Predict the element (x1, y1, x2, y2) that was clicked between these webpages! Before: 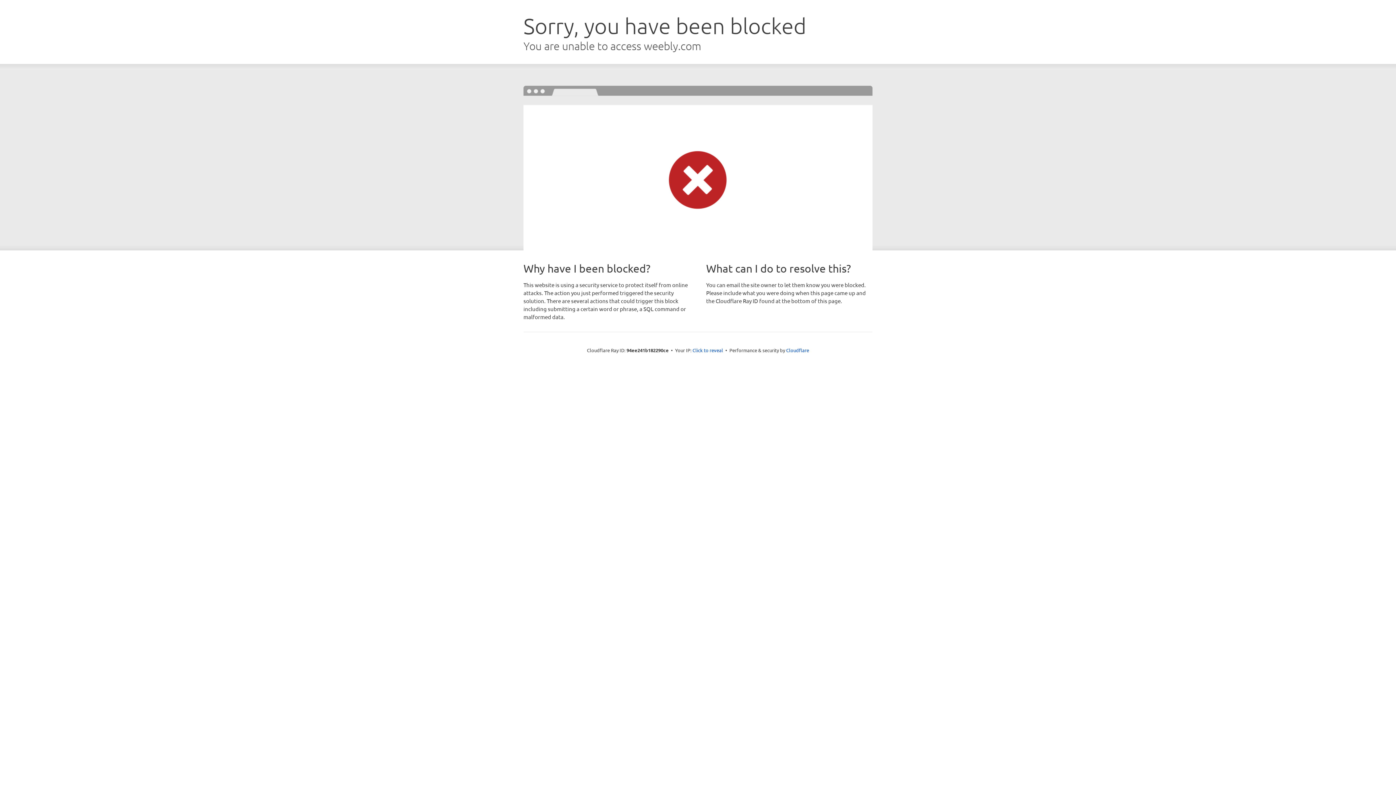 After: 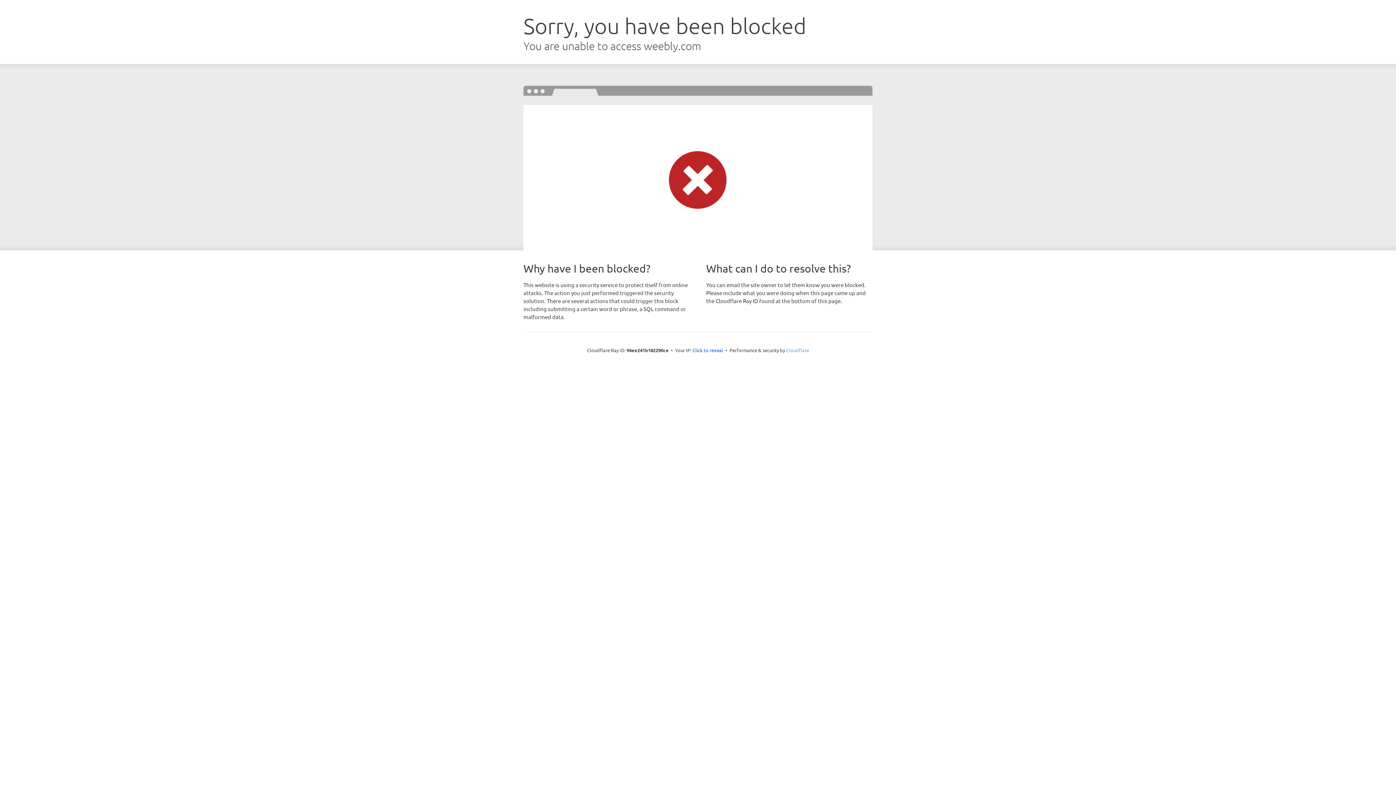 Action: bbox: (786, 347, 809, 353) label: Cloudflare